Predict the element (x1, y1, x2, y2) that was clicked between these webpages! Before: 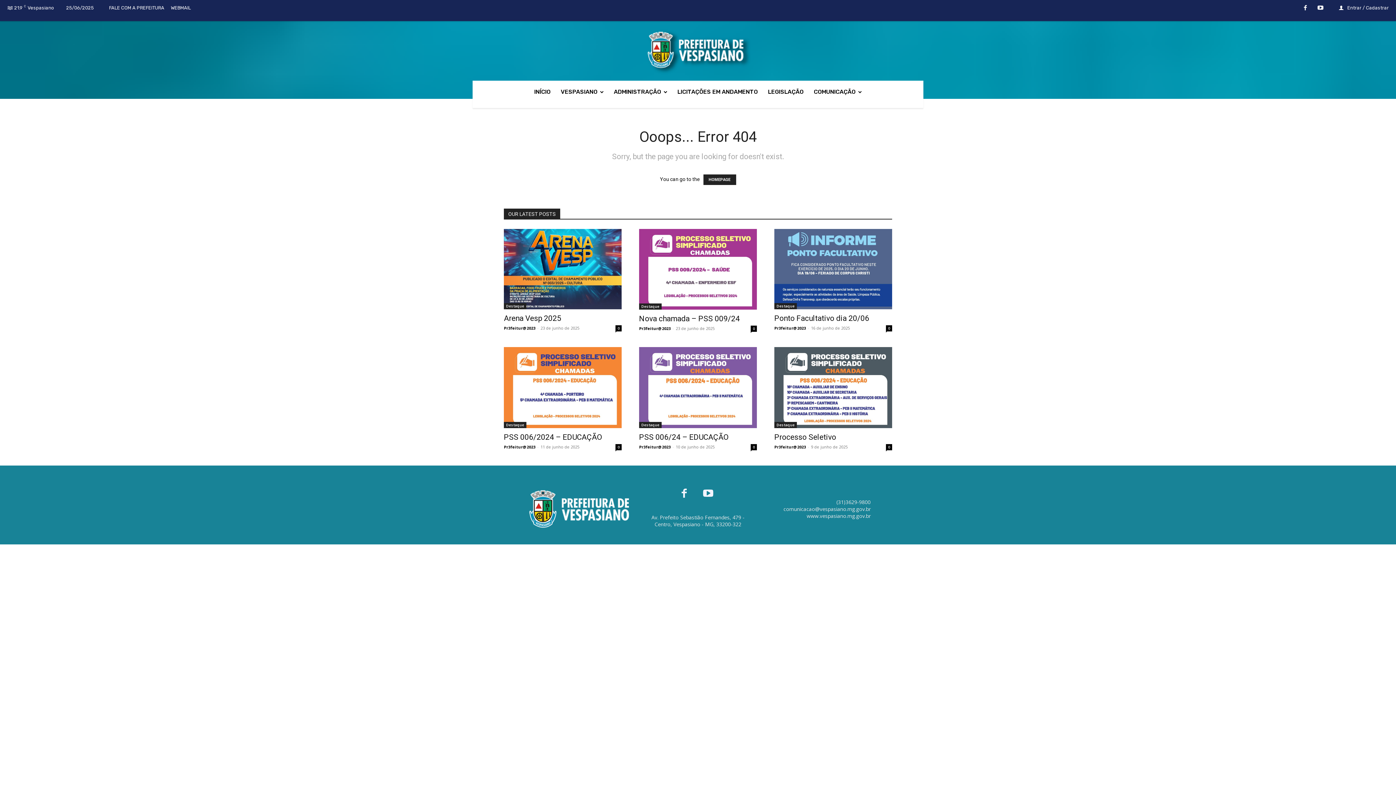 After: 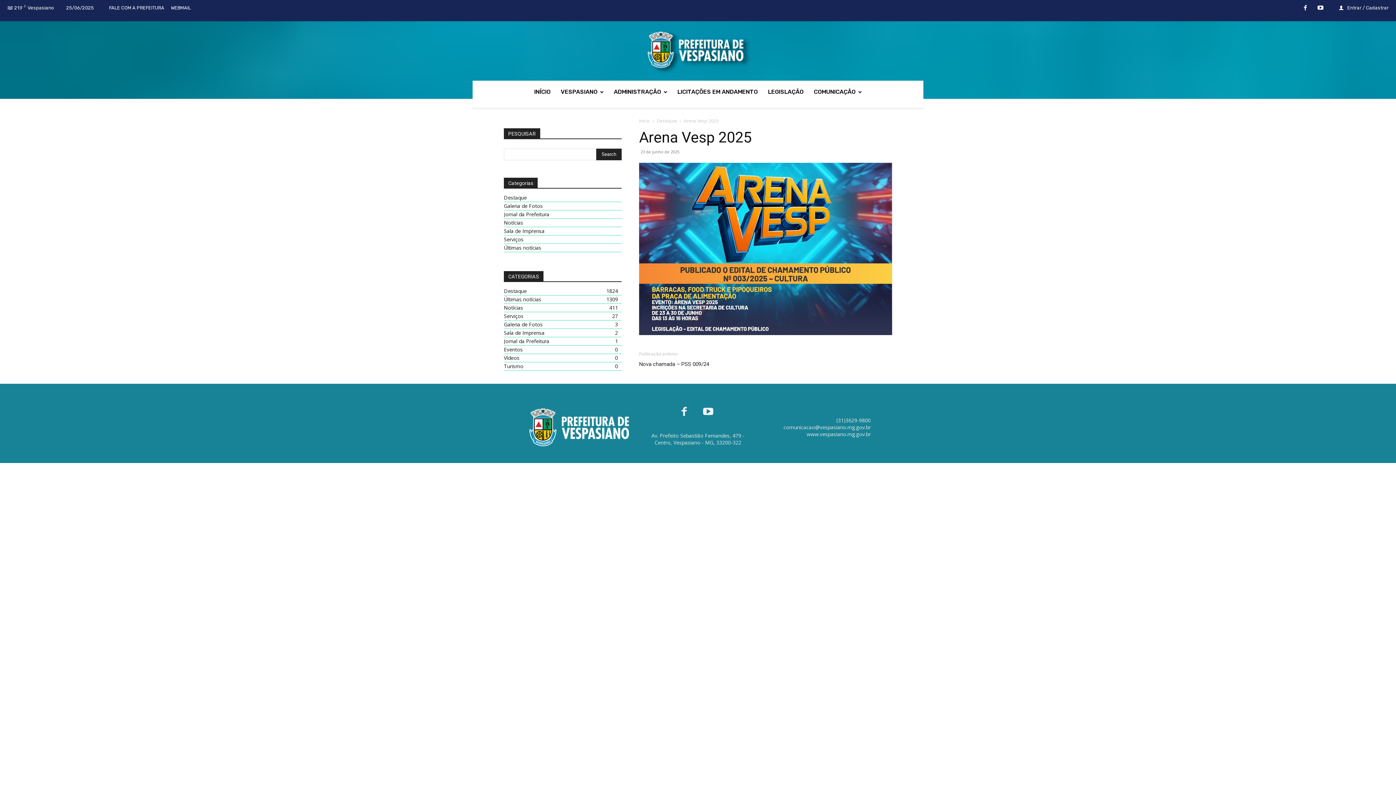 Action: bbox: (504, 229, 621, 309)